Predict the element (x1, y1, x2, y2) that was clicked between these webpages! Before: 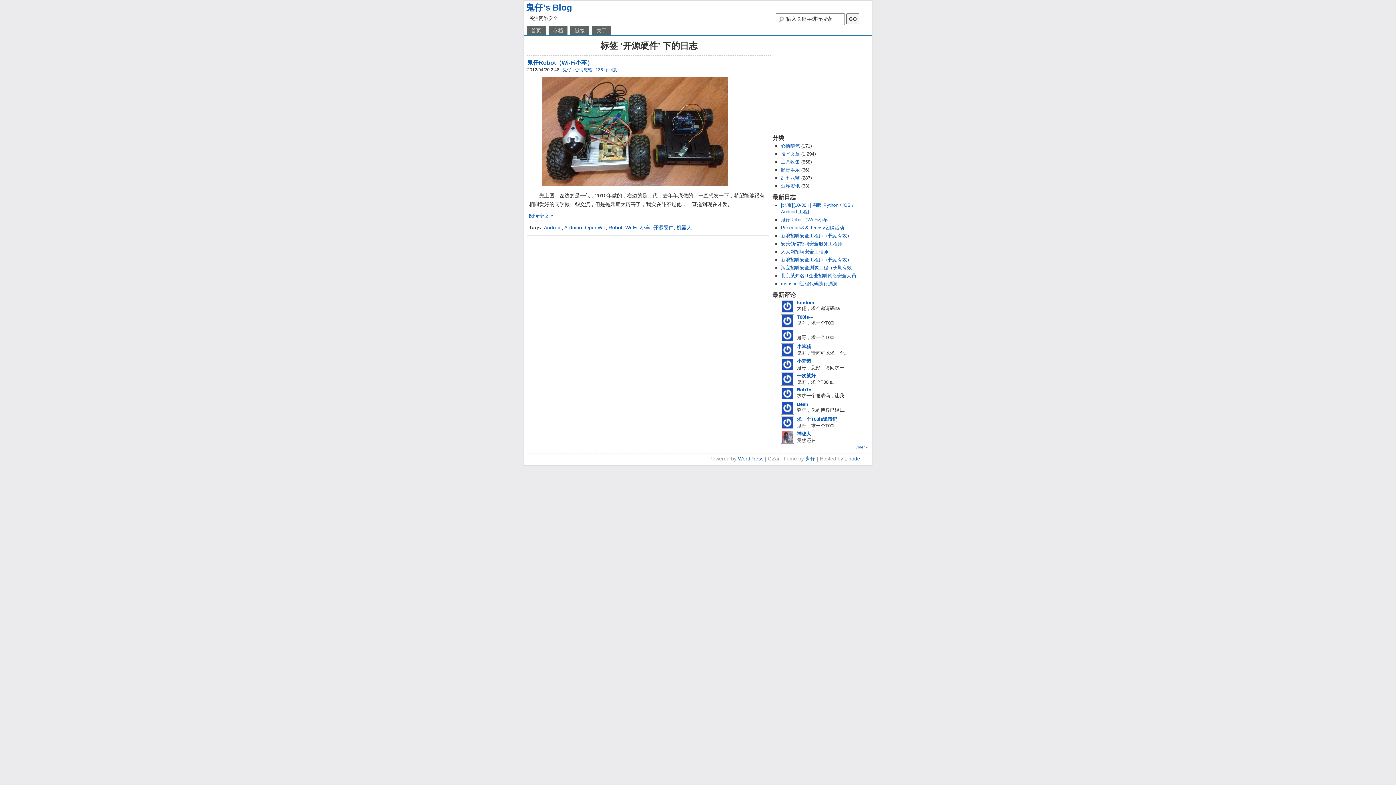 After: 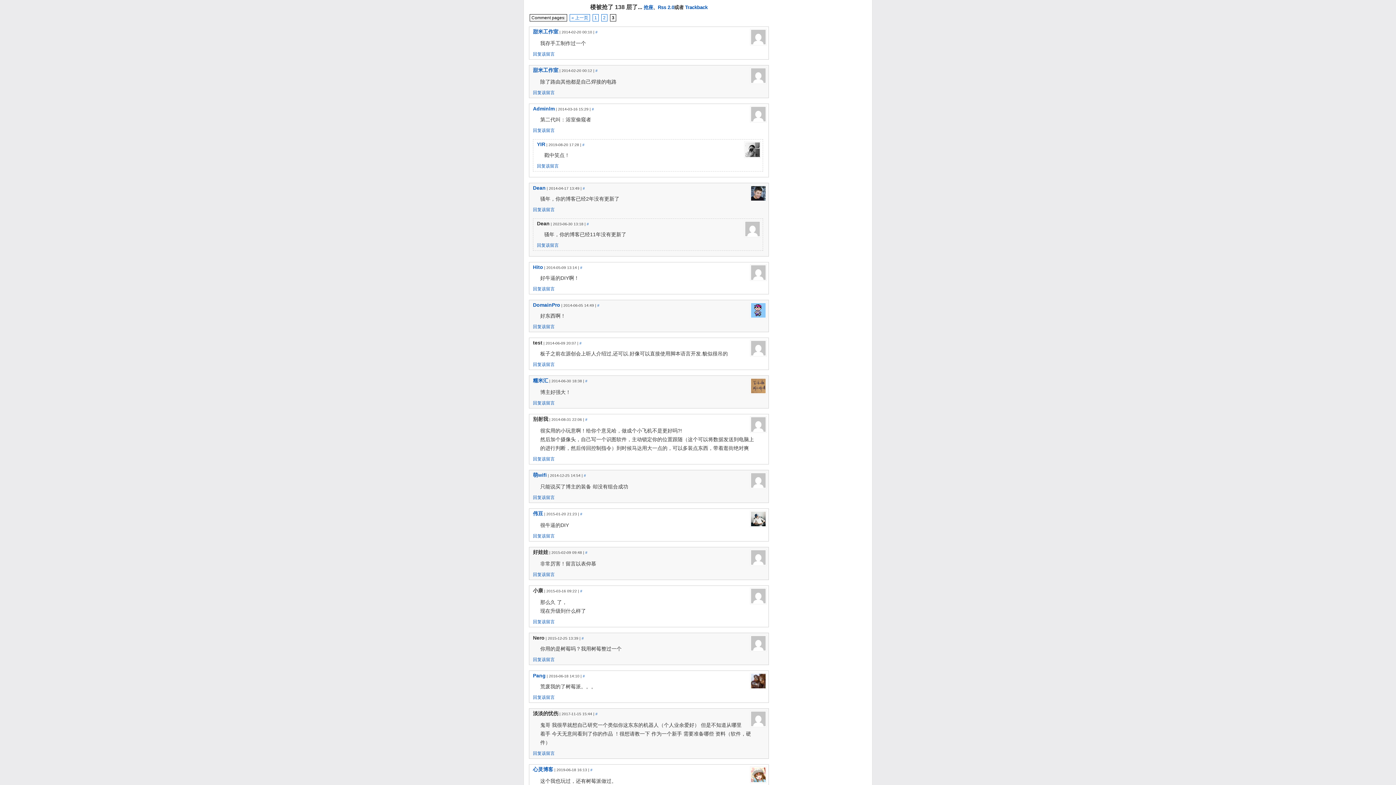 Action: label: 138 个回复 bbox: (595, 67, 617, 72)